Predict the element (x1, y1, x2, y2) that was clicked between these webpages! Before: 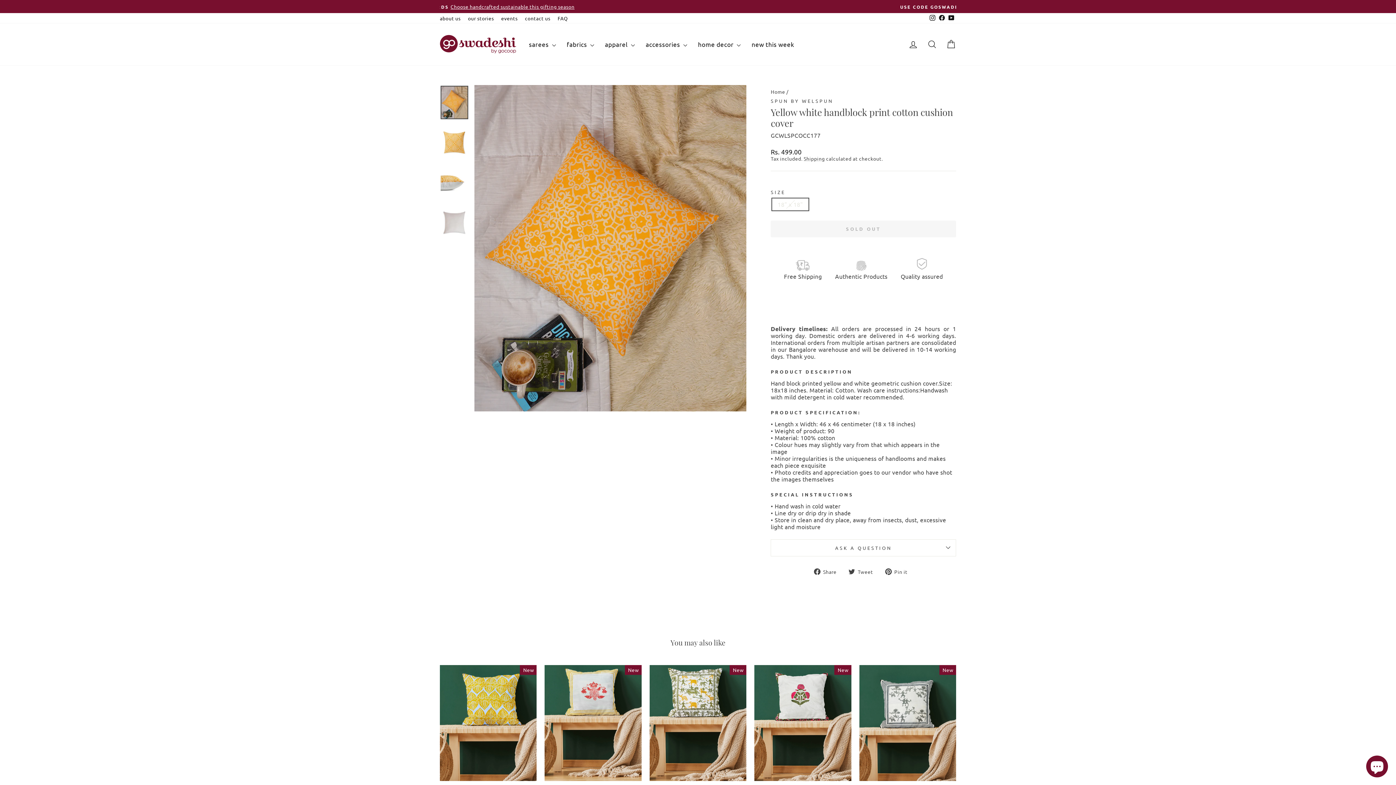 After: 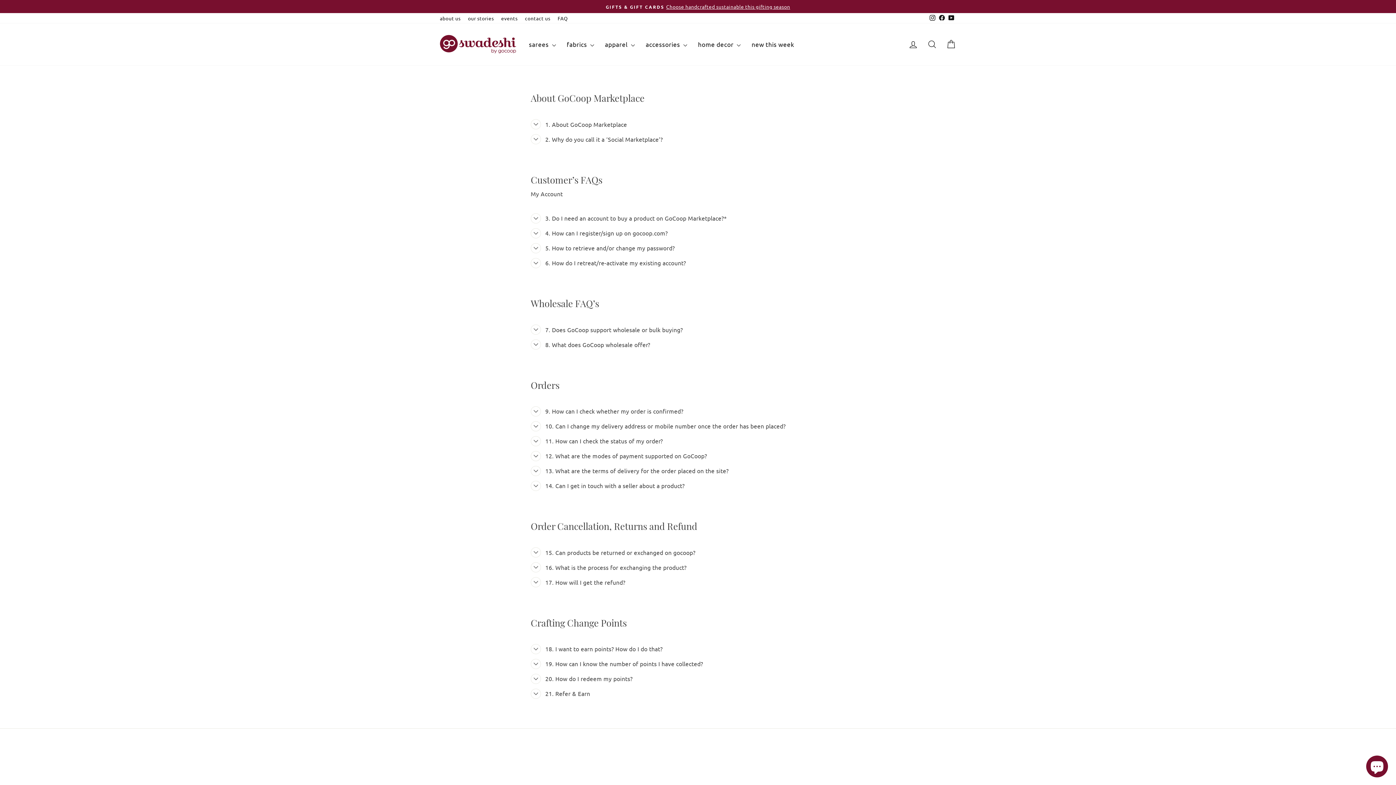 Action: label: FAQ bbox: (554, 13, 571, 22)